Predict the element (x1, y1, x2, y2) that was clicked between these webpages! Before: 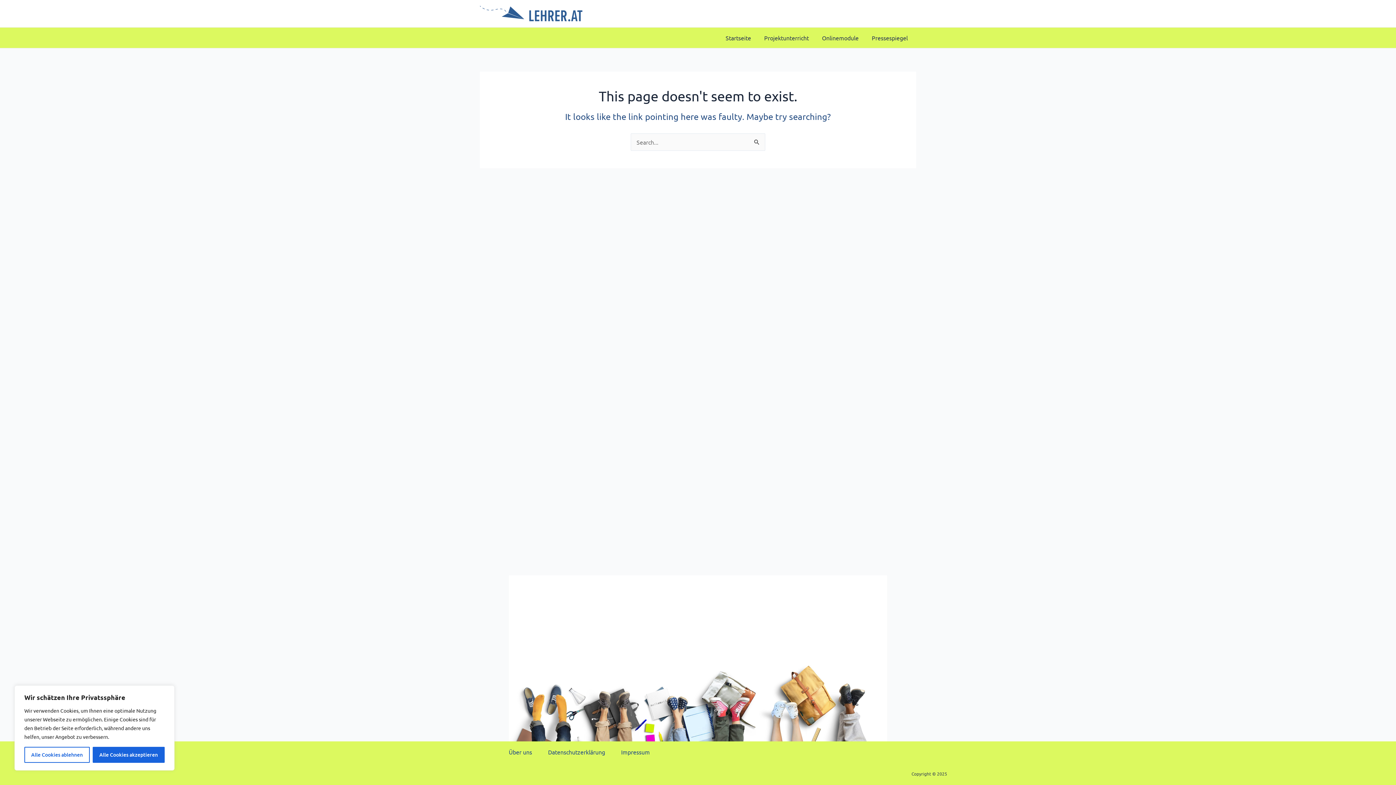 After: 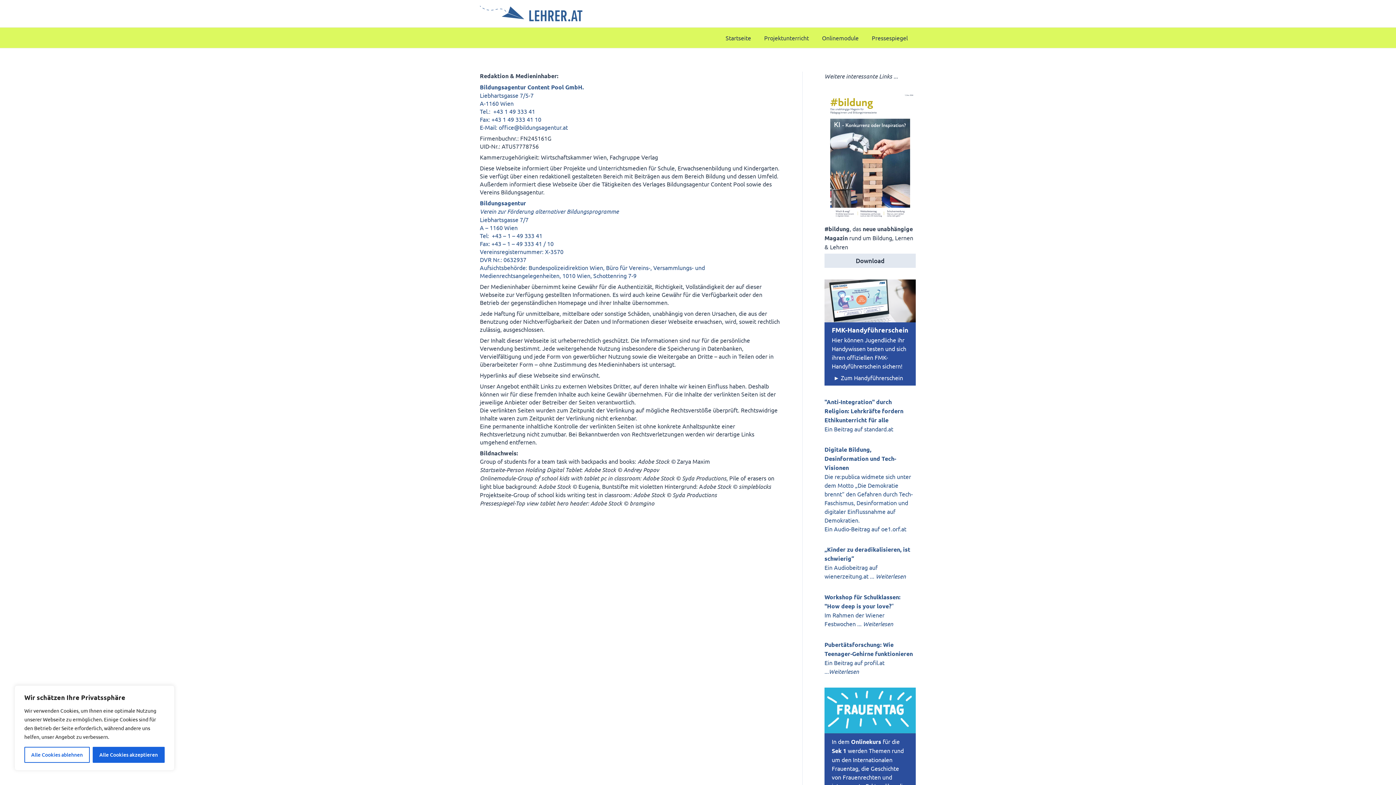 Action: bbox: (614, 748, 657, 756) label: Impressum